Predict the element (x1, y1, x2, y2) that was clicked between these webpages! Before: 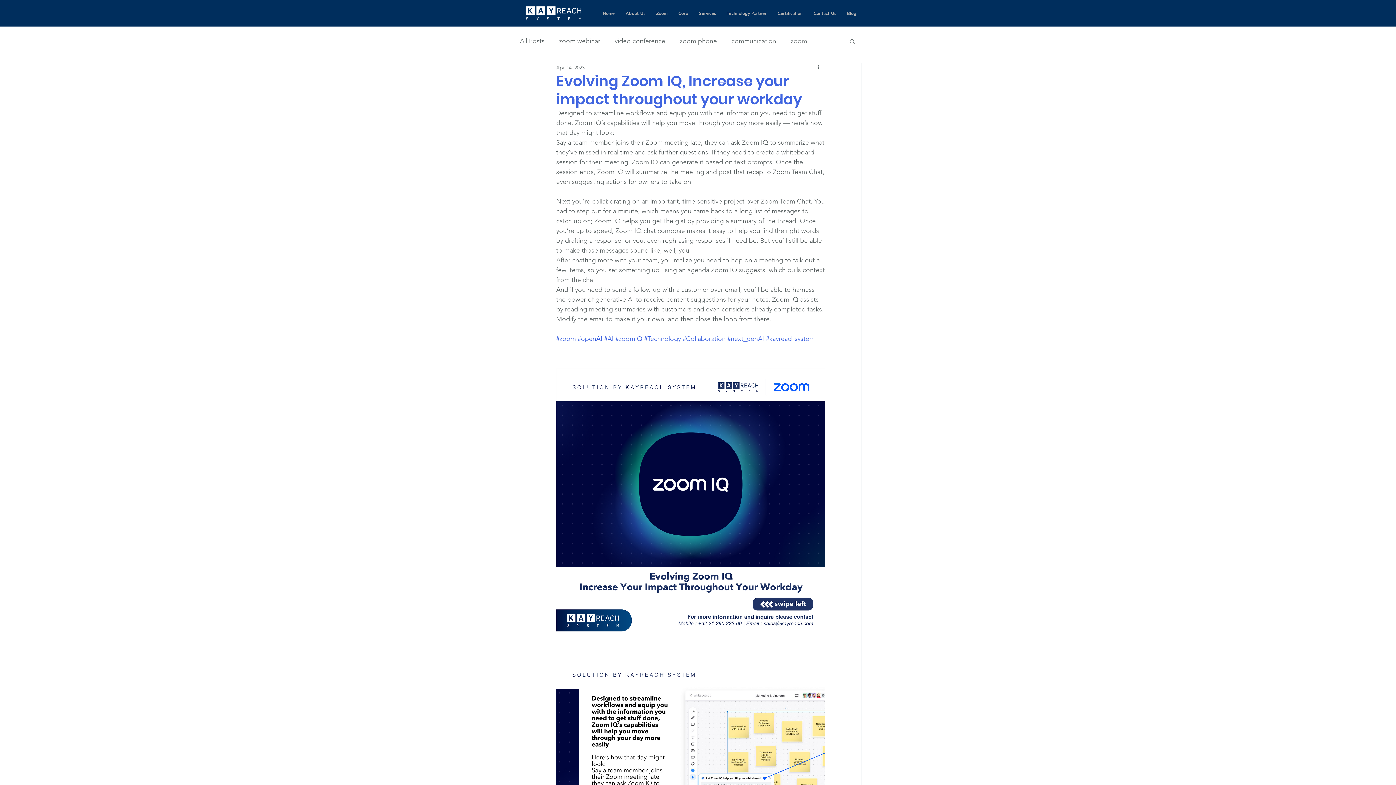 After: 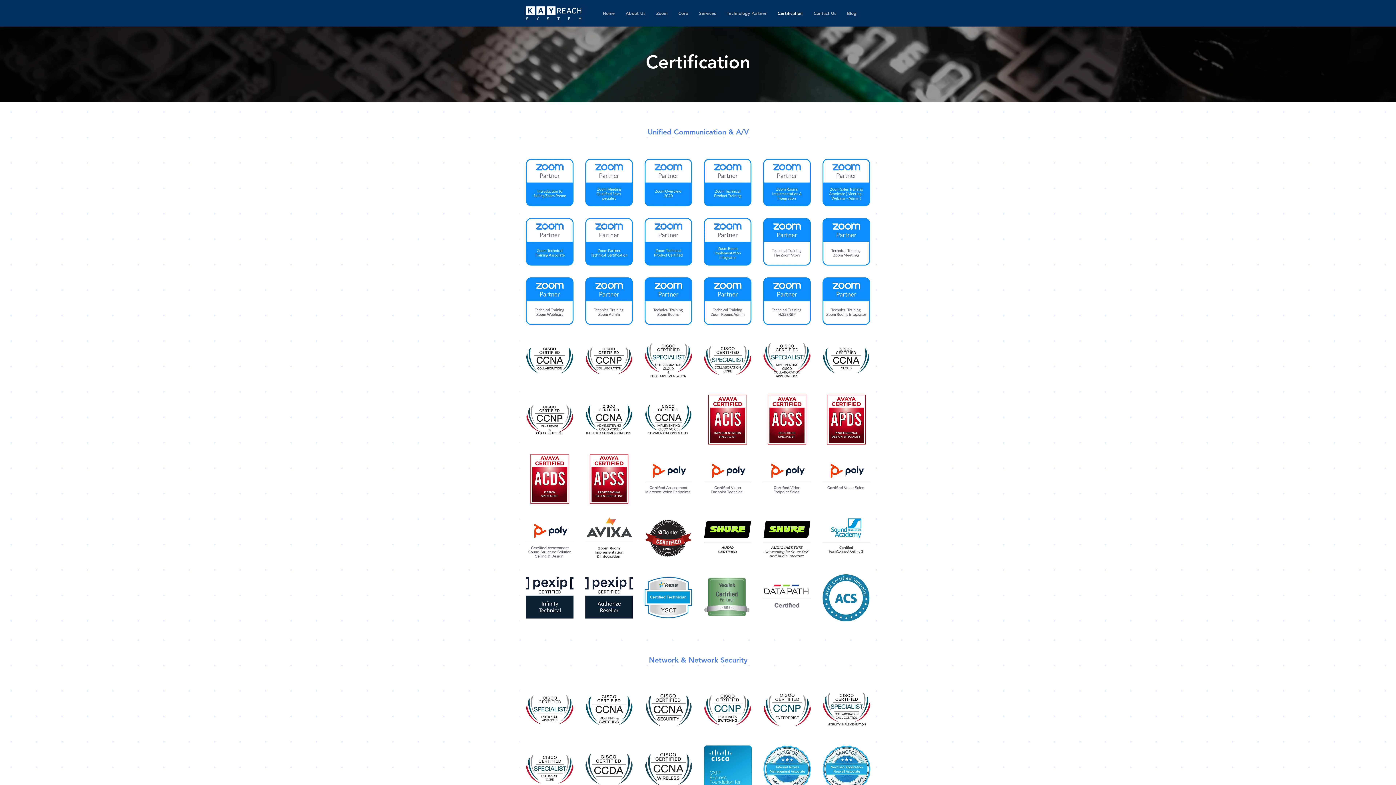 Action: bbox: (772, 4, 808, 22) label: Certification